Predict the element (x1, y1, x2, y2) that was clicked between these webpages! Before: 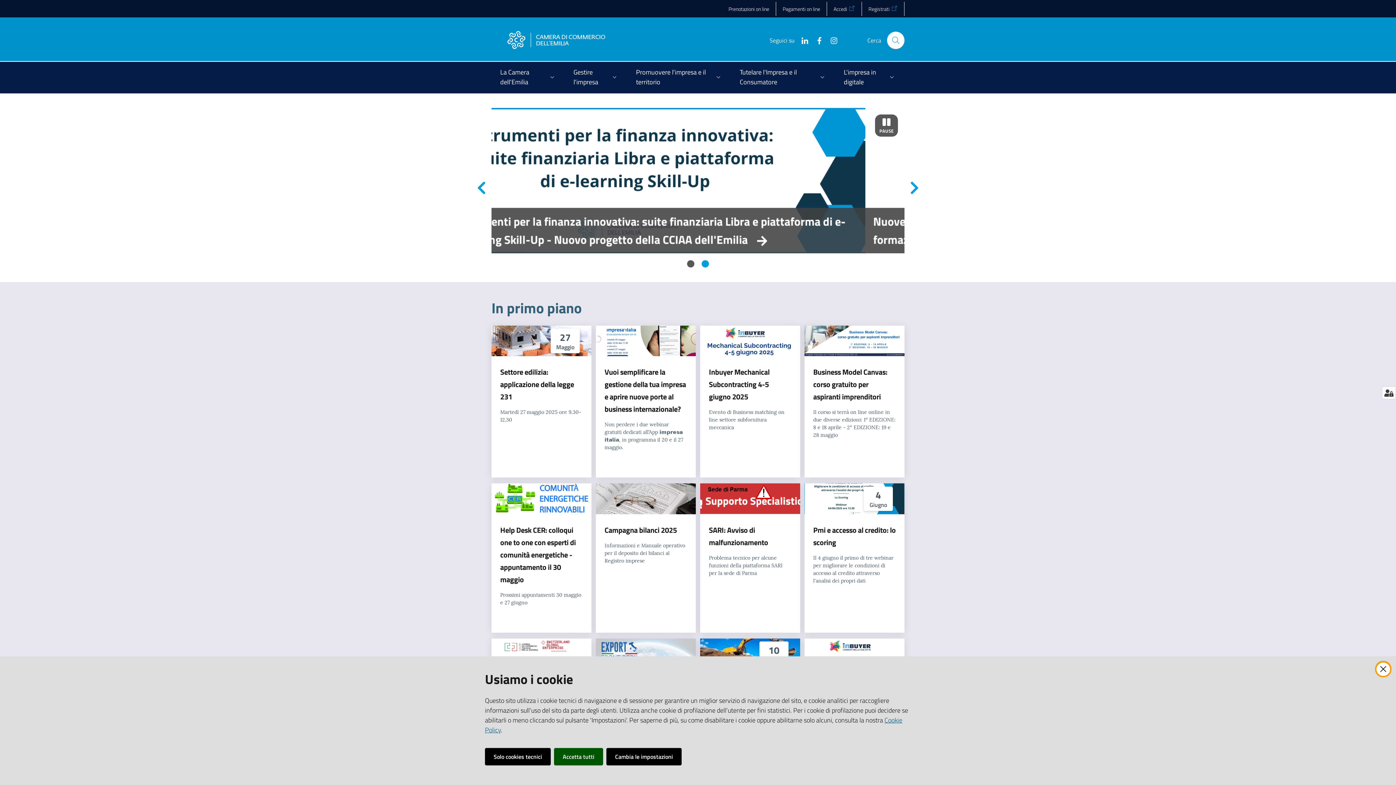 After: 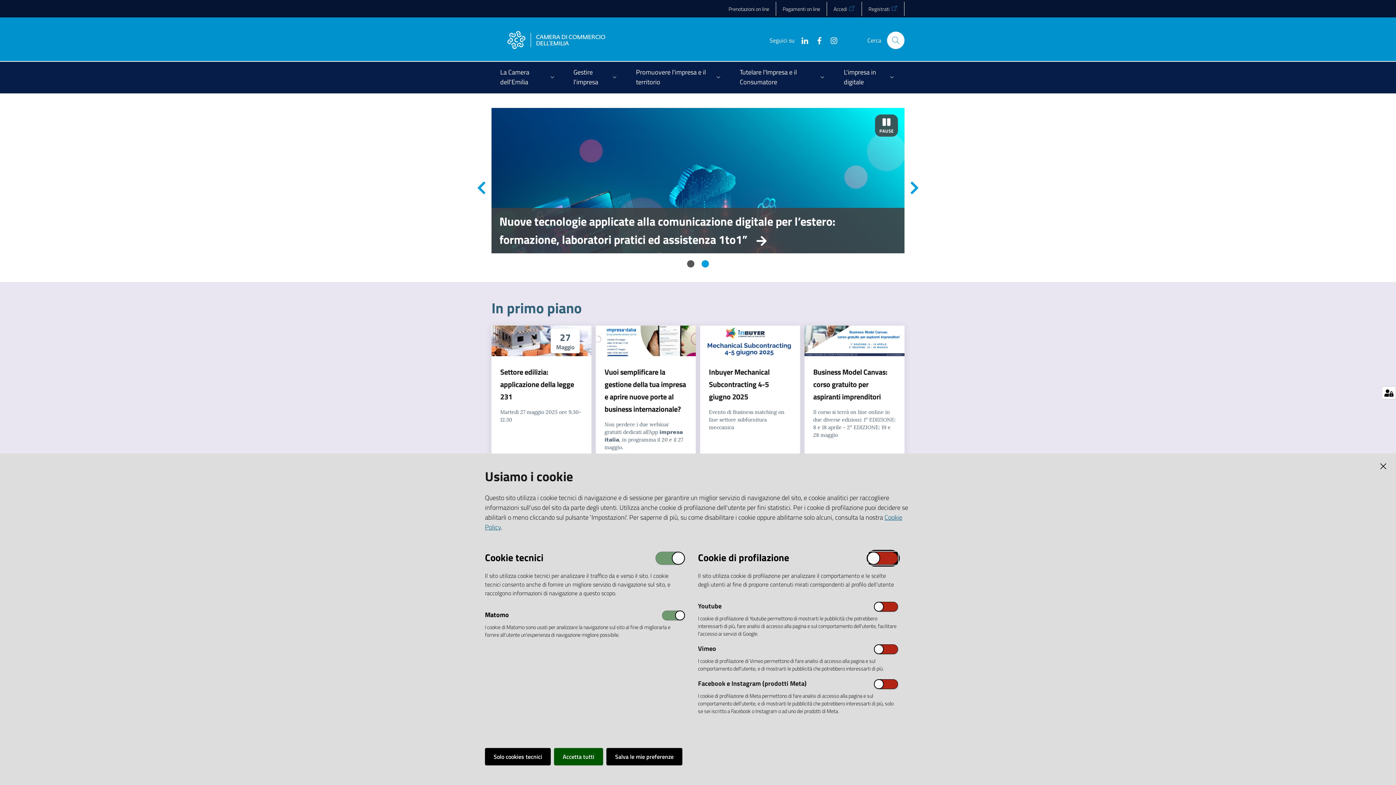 Action: bbox: (1382, 386, 1396, 399)